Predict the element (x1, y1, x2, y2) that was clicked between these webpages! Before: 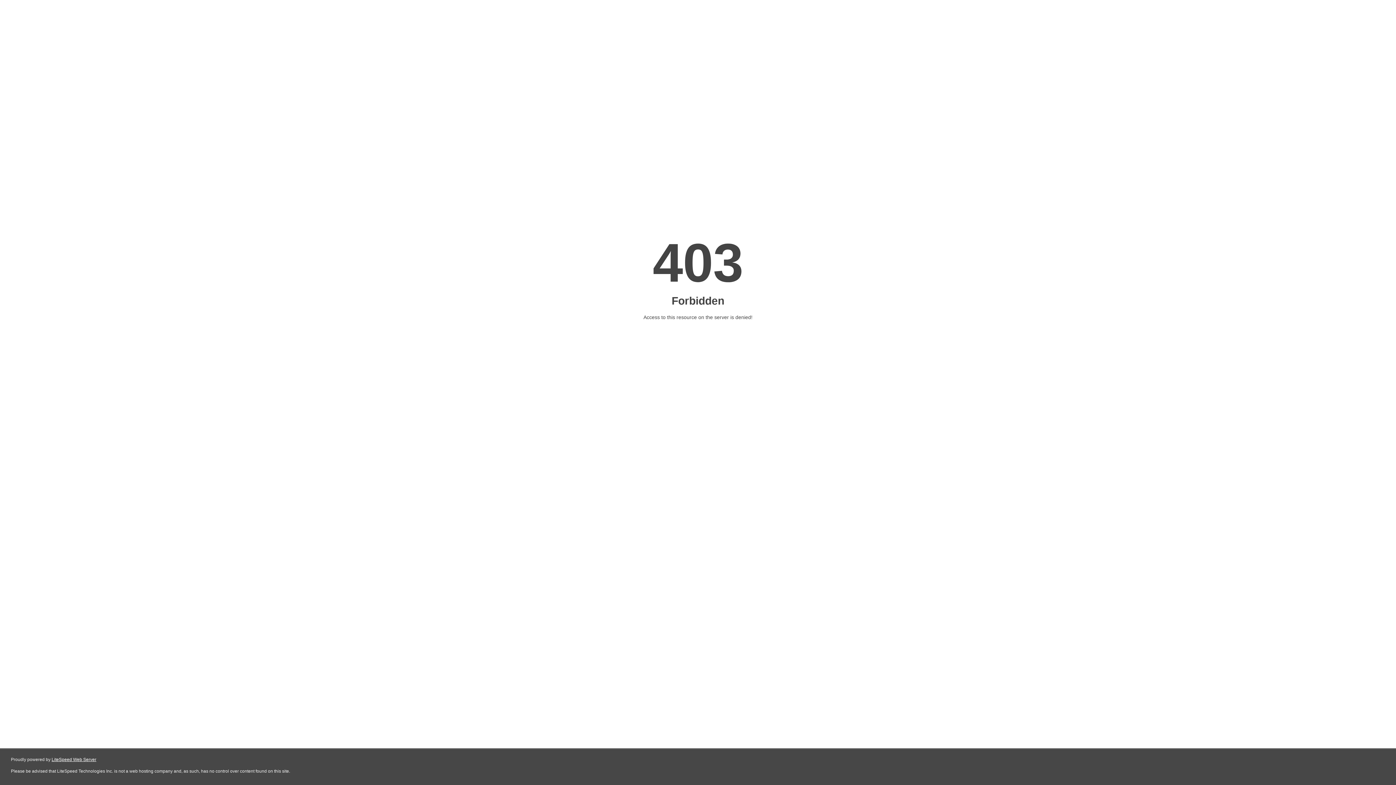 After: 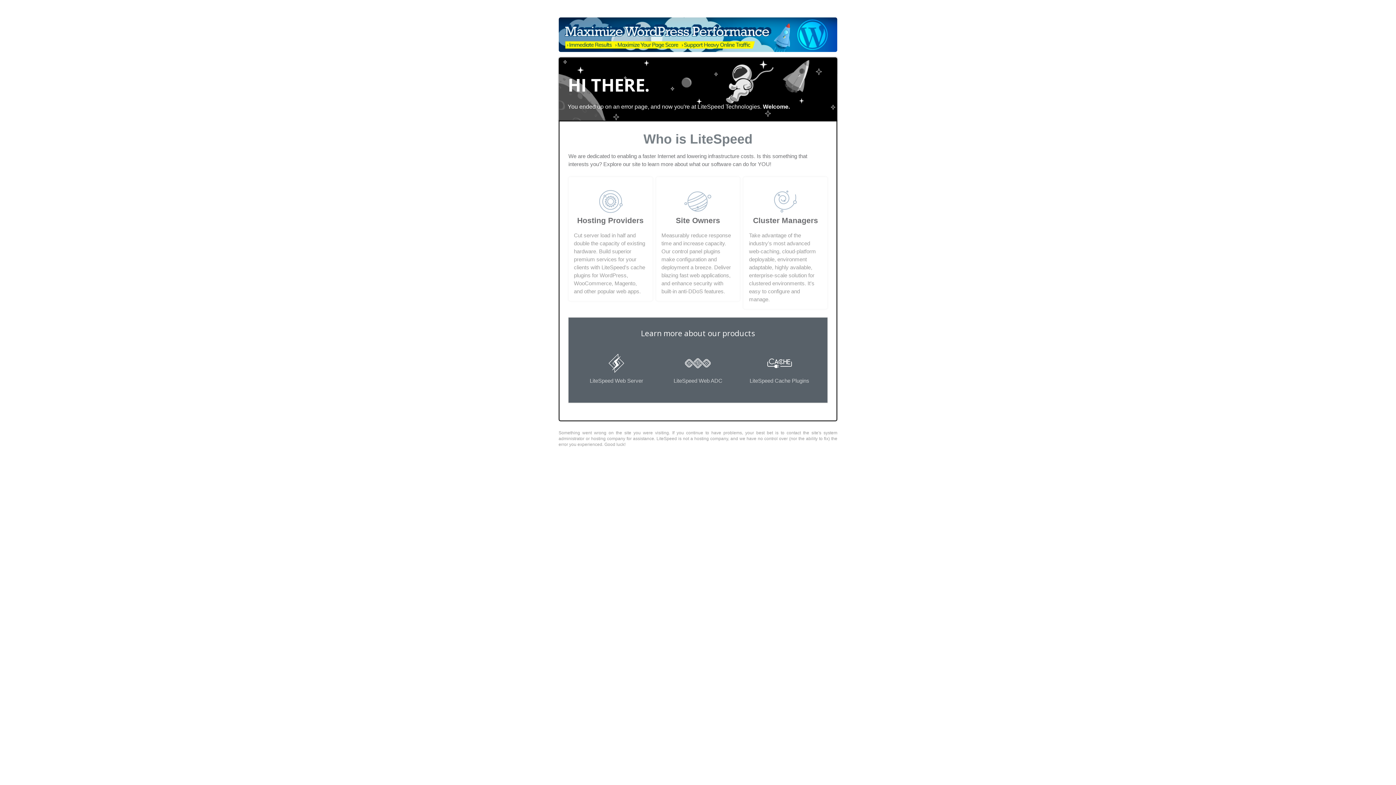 Action: label: LiteSpeed Web Server bbox: (51, 757, 96, 762)